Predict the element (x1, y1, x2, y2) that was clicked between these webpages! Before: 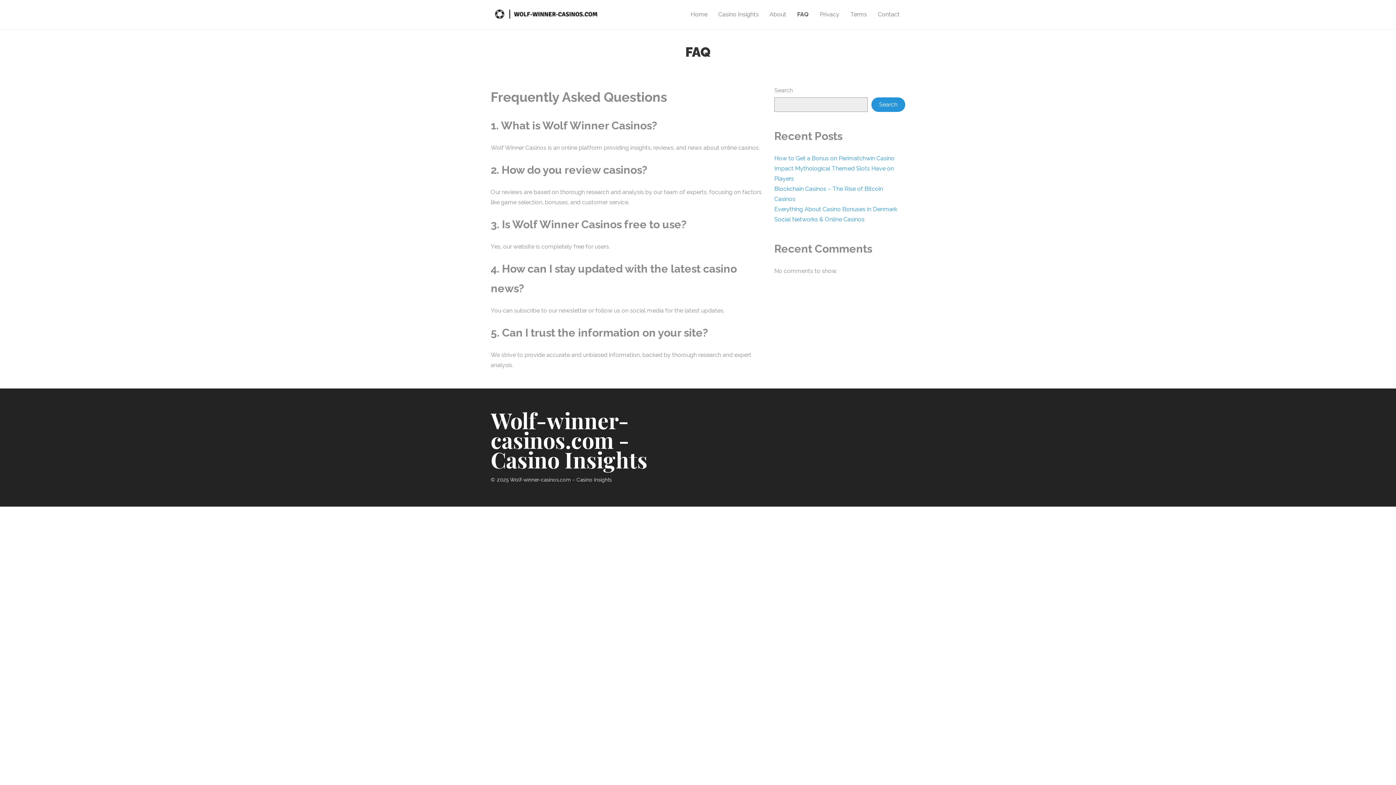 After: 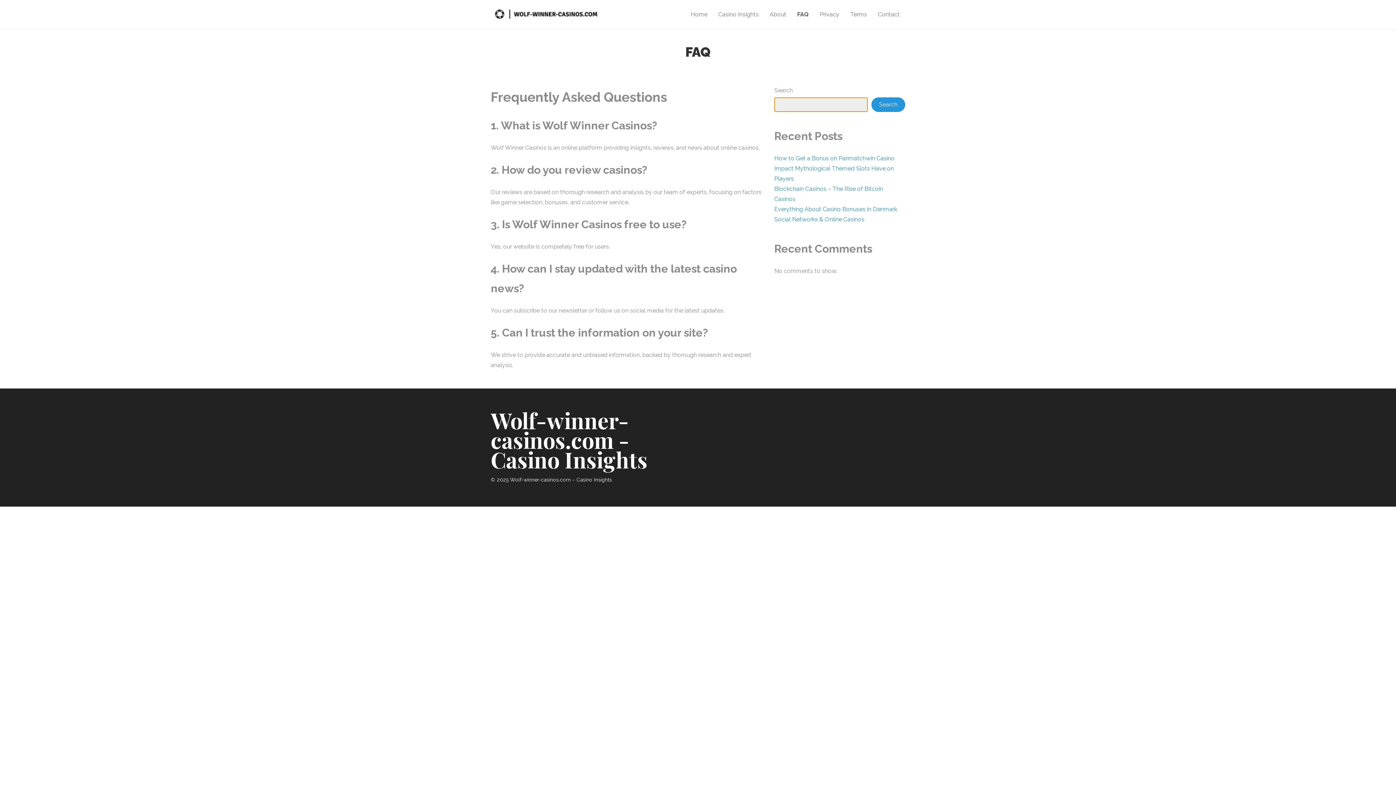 Action: bbox: (871, 97, 905, 112) label: Search